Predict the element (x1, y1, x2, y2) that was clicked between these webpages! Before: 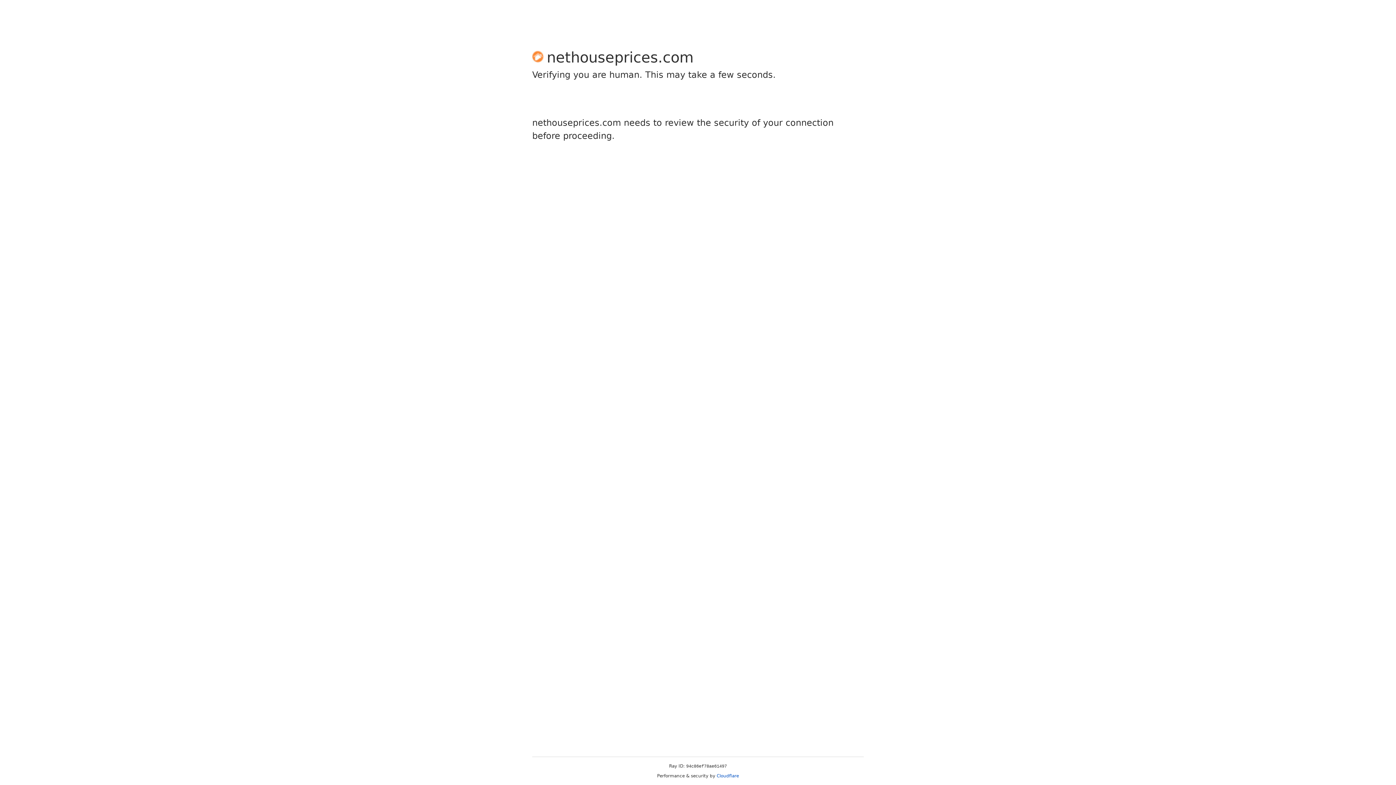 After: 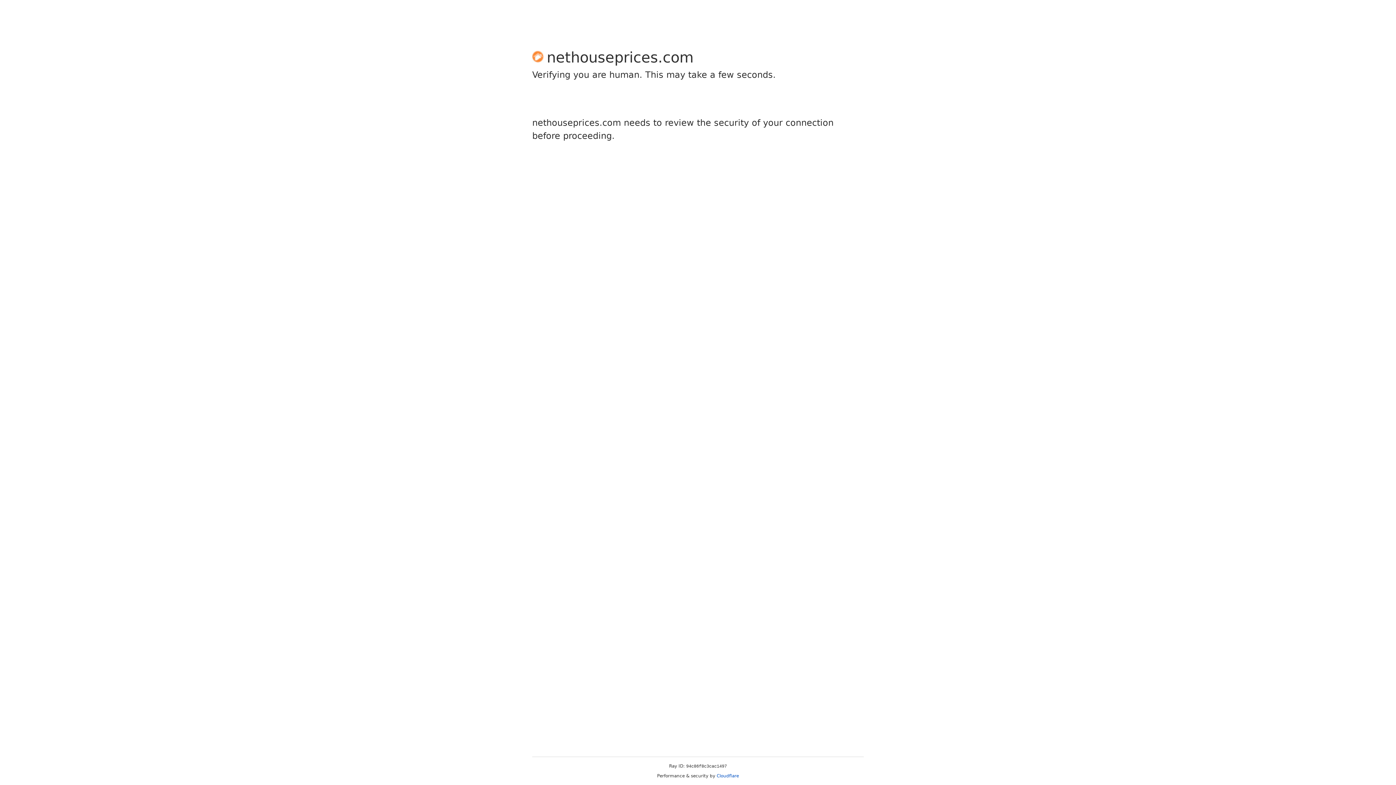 Action: label: Cloudflare bbox: (716, 773, 739, 778)